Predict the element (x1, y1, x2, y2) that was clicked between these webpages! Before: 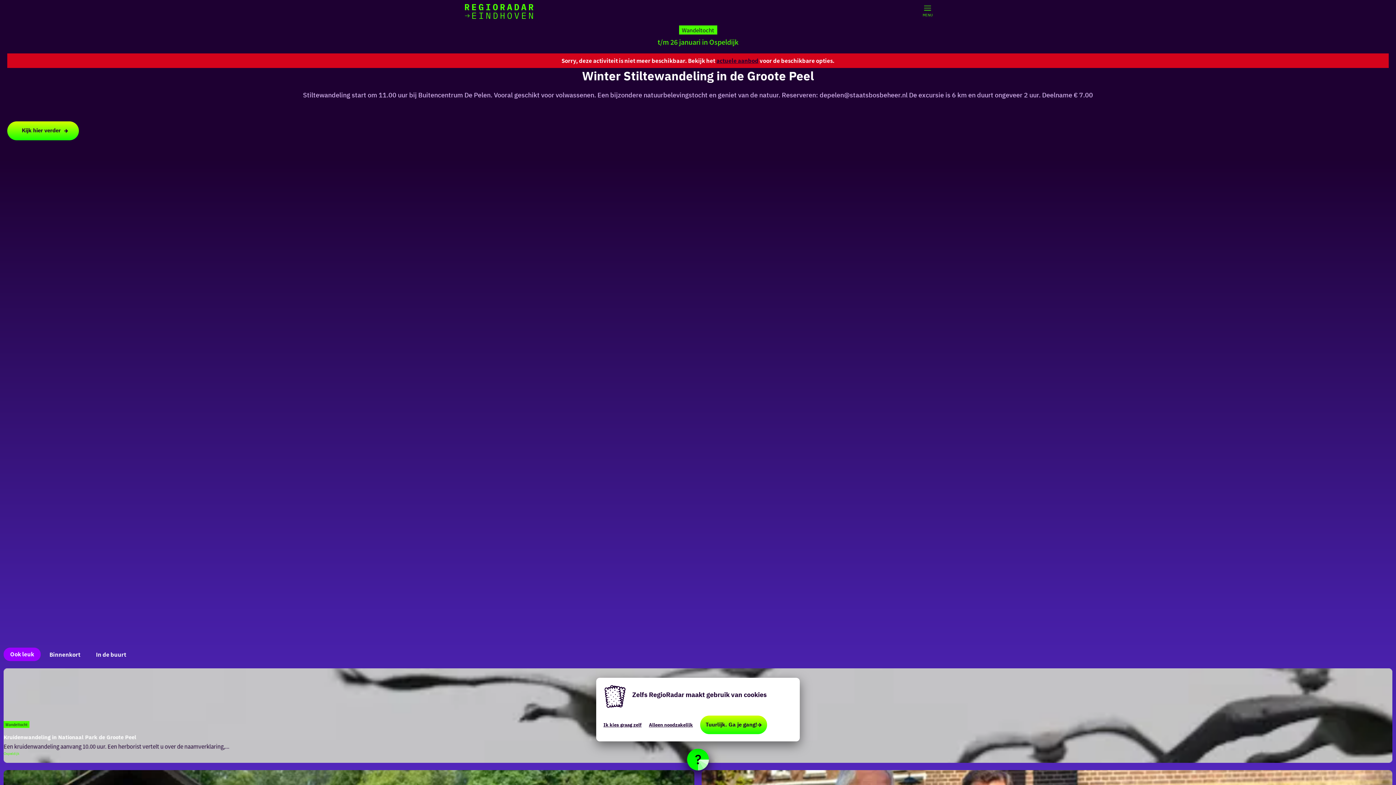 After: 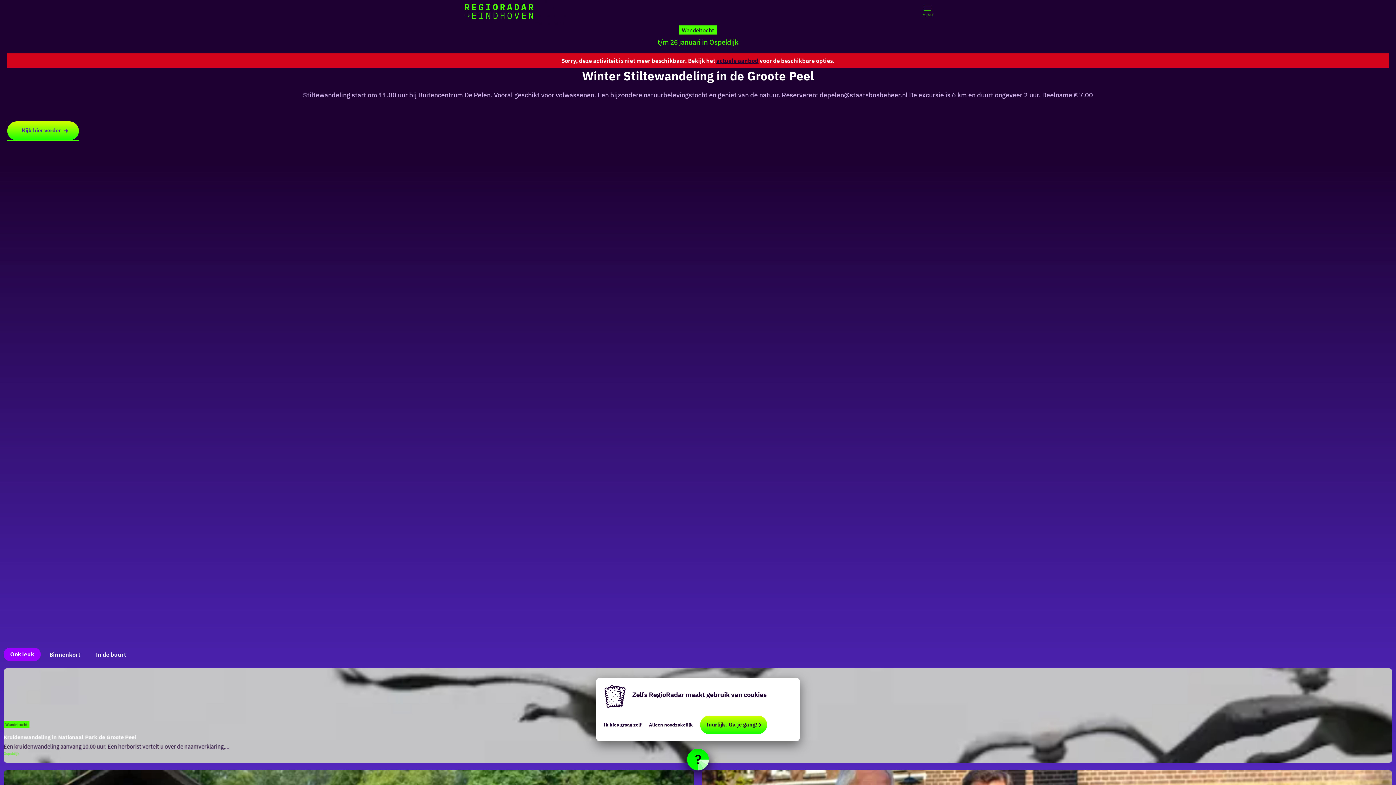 Action: label: Kijk hier verder bbox: (7, 121, 78, 140)